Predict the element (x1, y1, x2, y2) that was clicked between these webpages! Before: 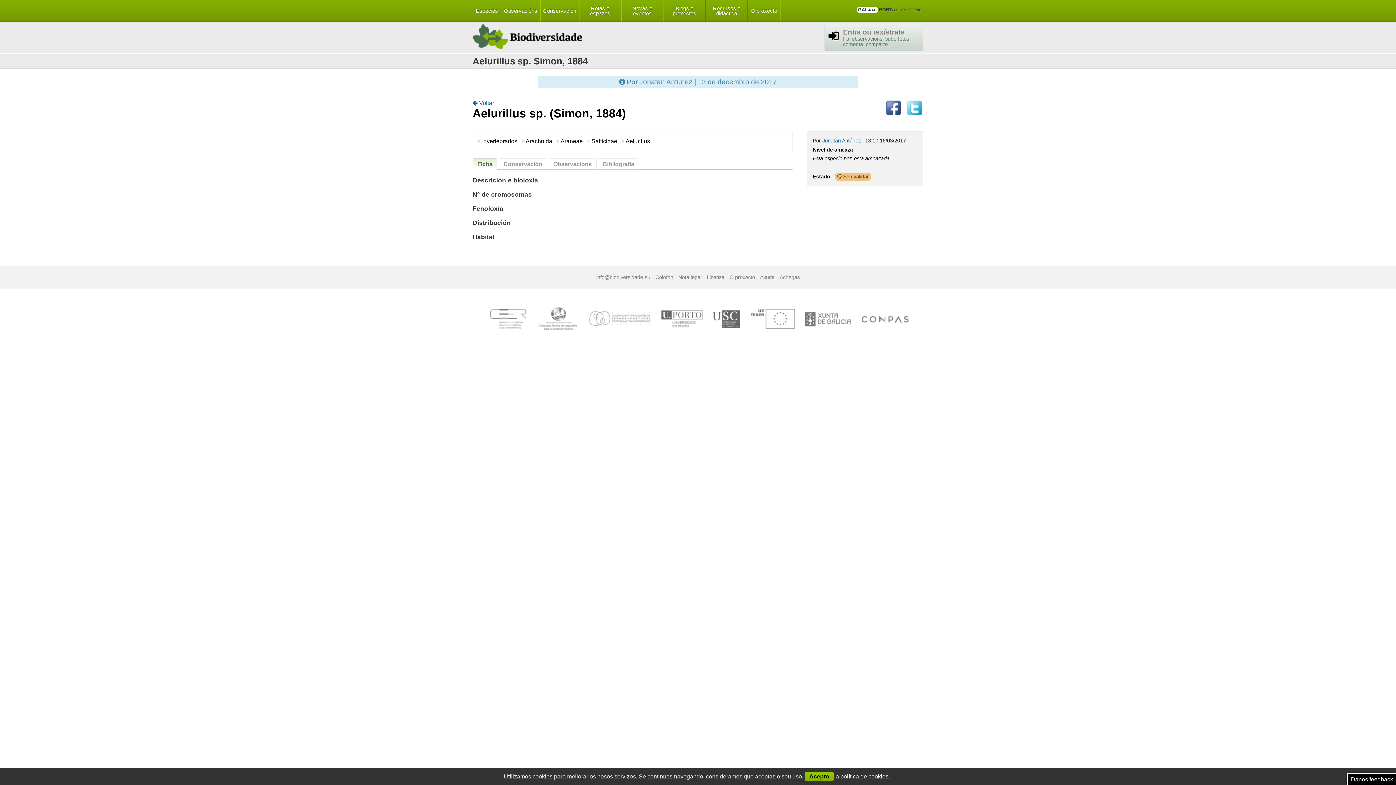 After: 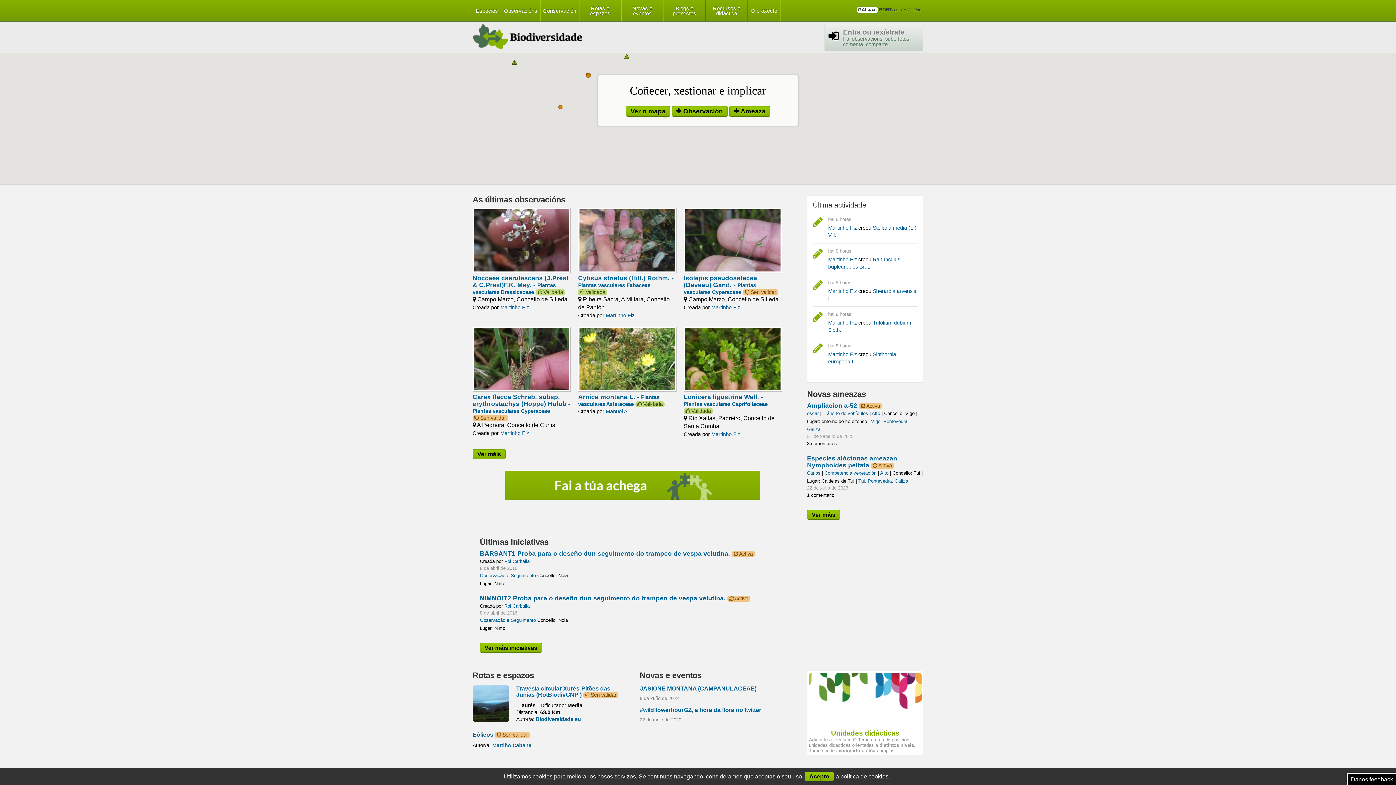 Action: bbox: (472, 24, 582, 49) label: Biodiversidade ameazada